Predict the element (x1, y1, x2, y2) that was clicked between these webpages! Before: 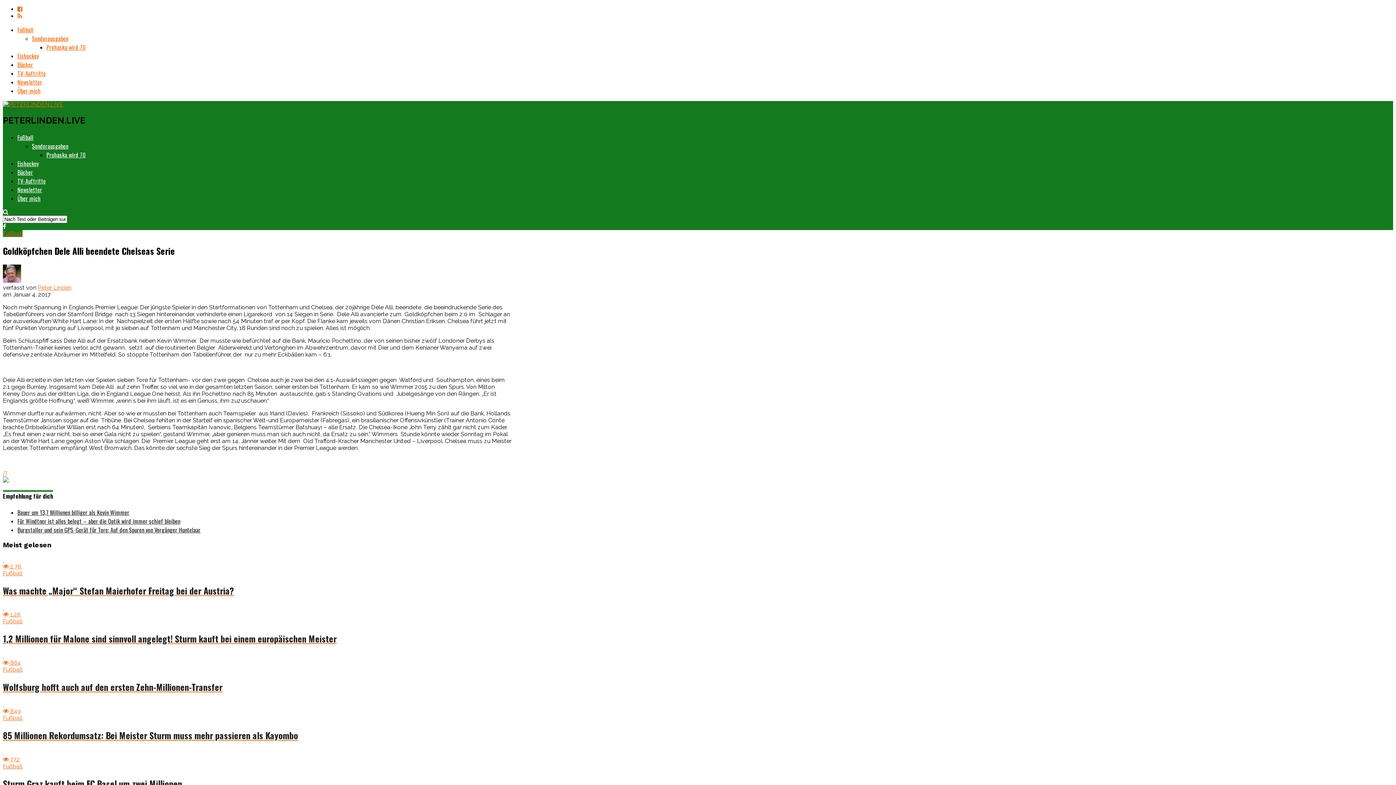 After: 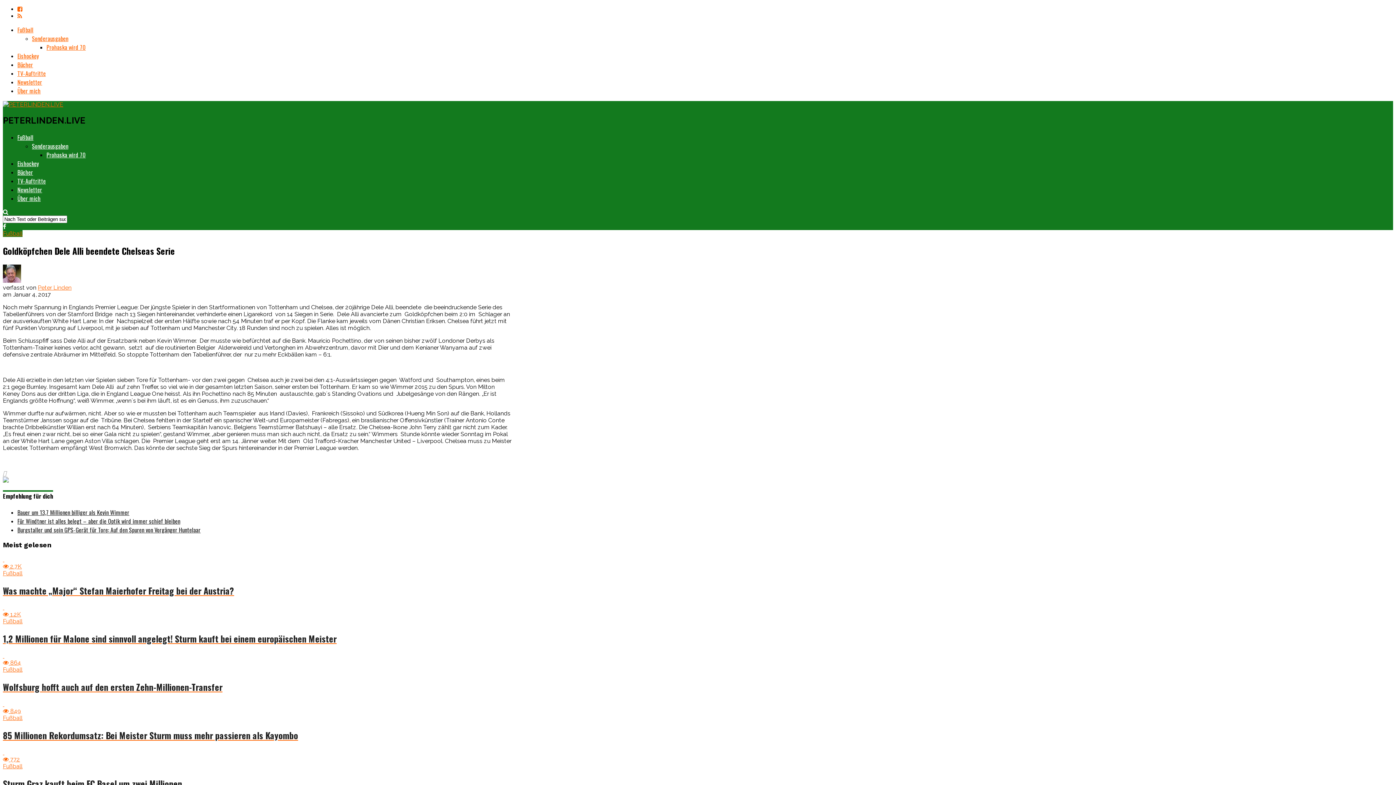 Action: bbox: (2, 470, 6, 476)